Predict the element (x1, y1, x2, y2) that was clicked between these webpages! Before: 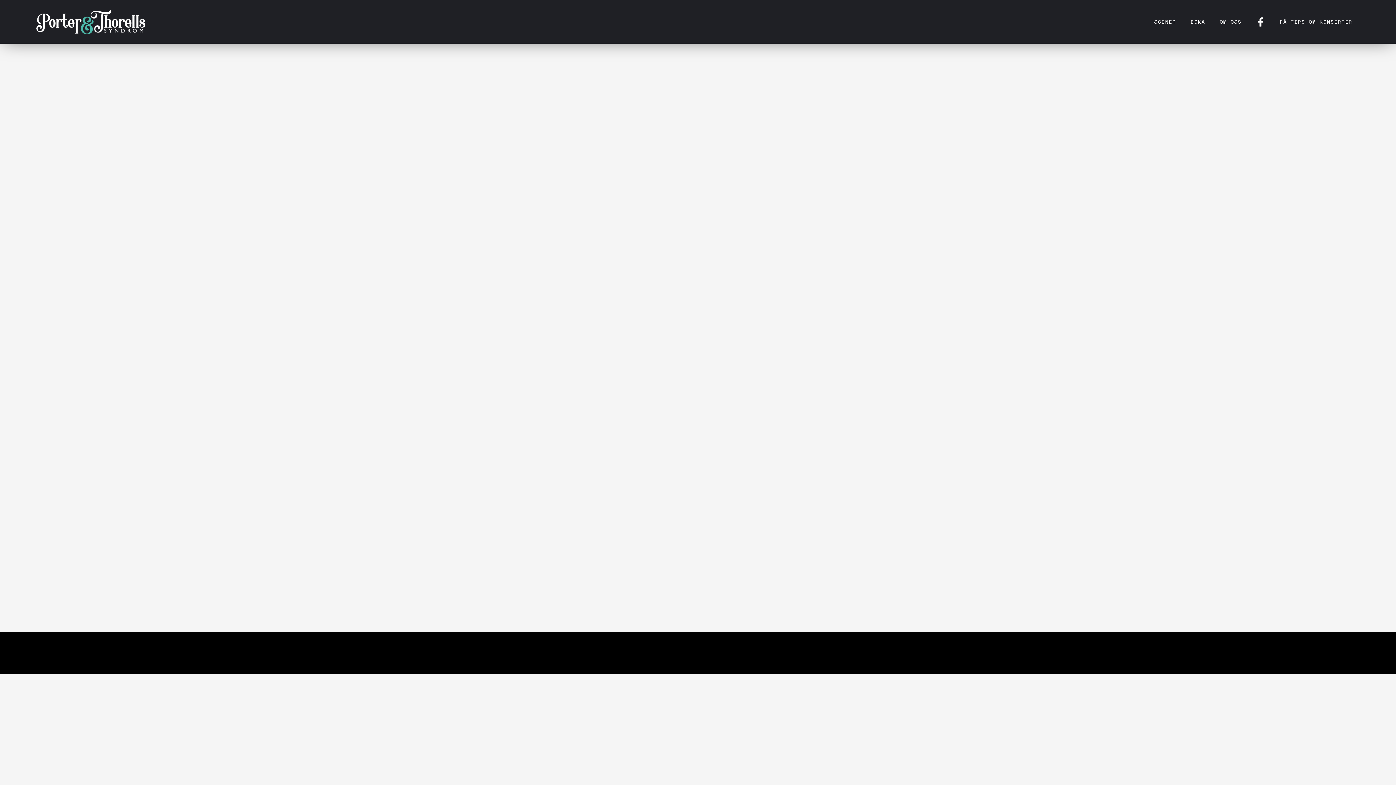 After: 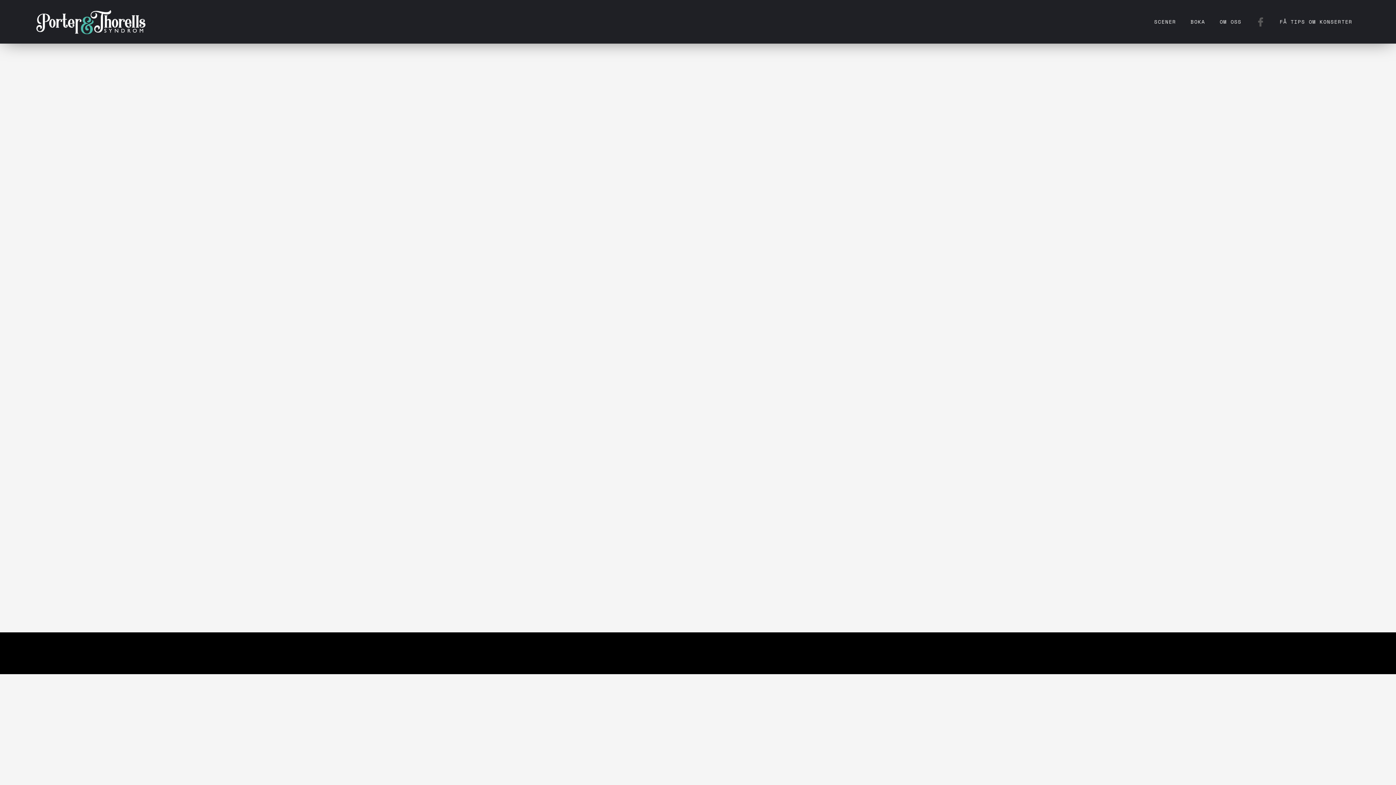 Action: bbox: (1249, 17, 1272, 26)